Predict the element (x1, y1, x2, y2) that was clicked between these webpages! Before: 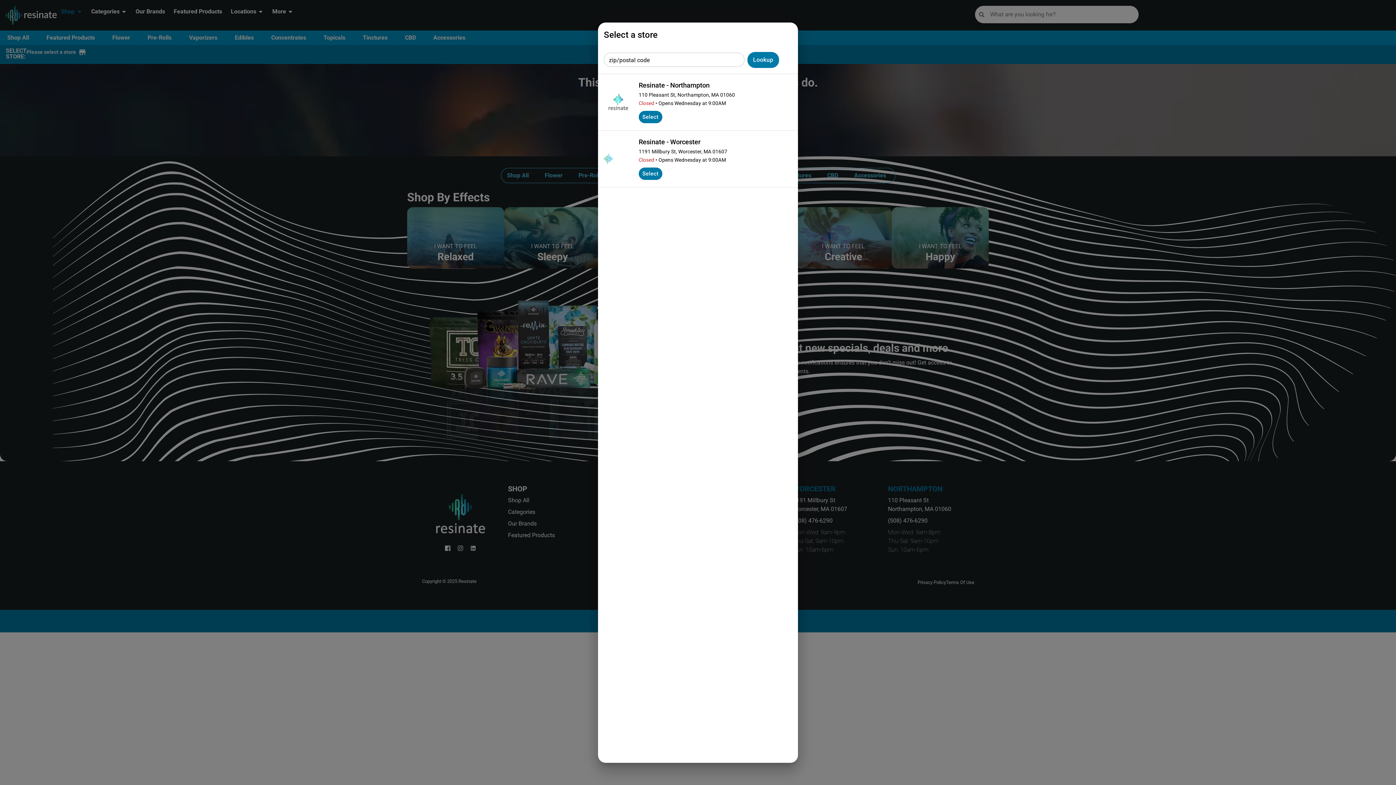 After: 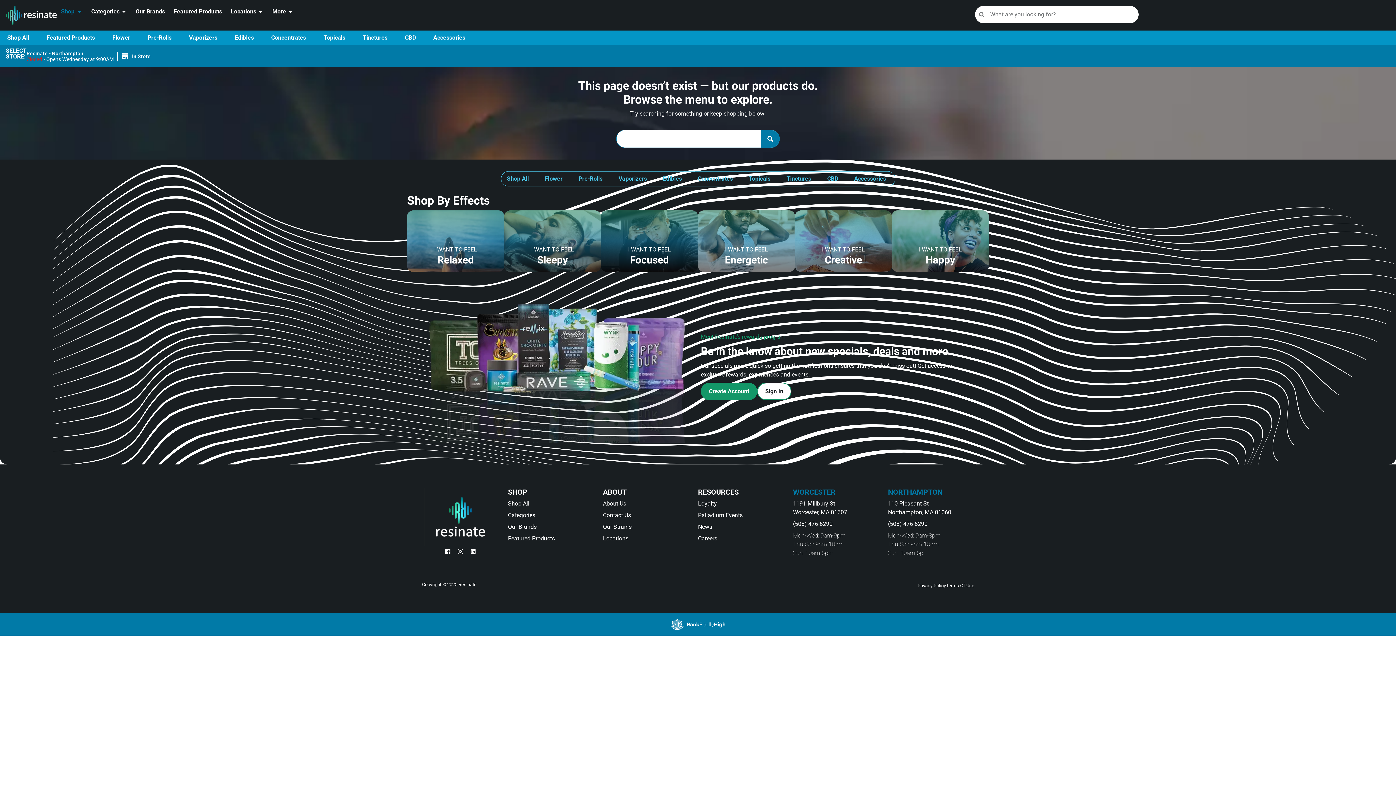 Action: label: Select bbox: (638, 110, 662, 123)